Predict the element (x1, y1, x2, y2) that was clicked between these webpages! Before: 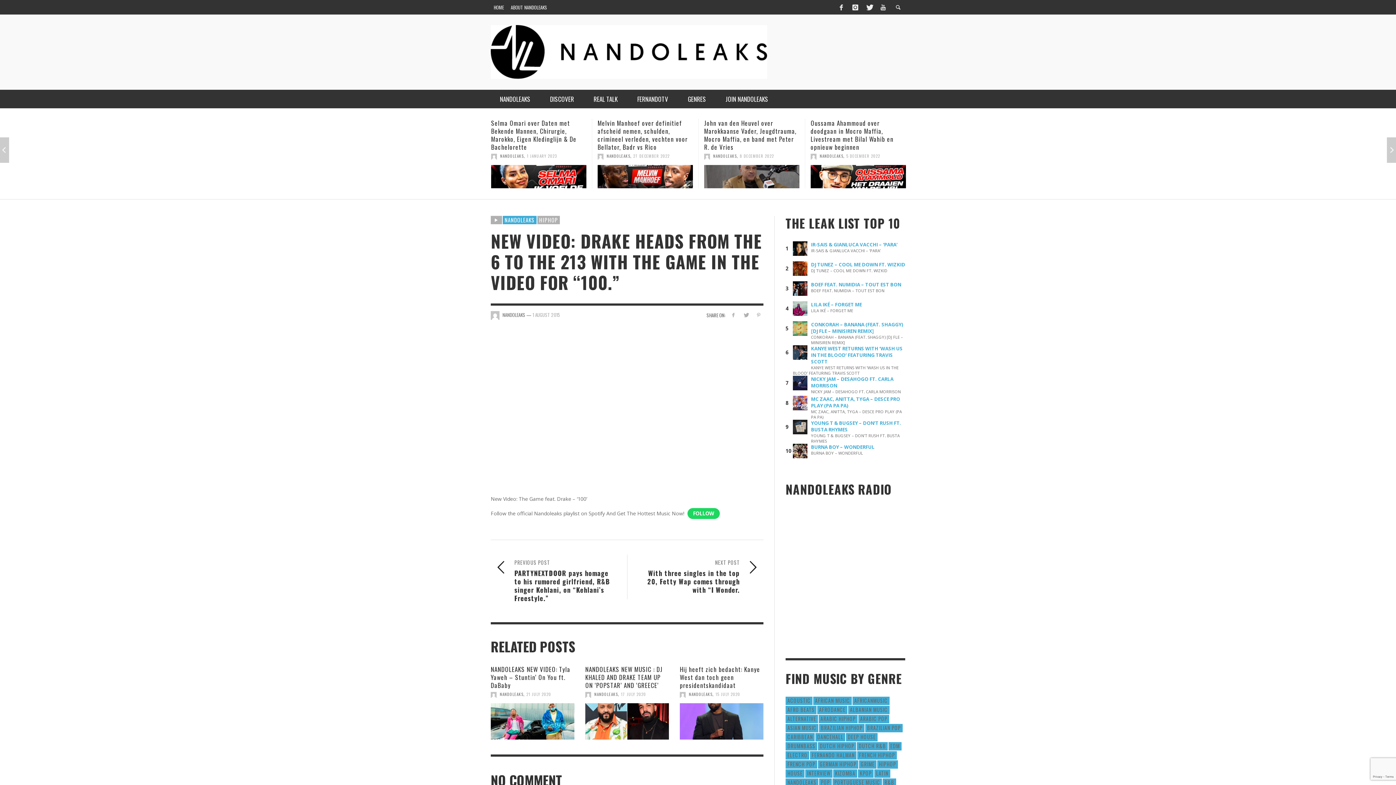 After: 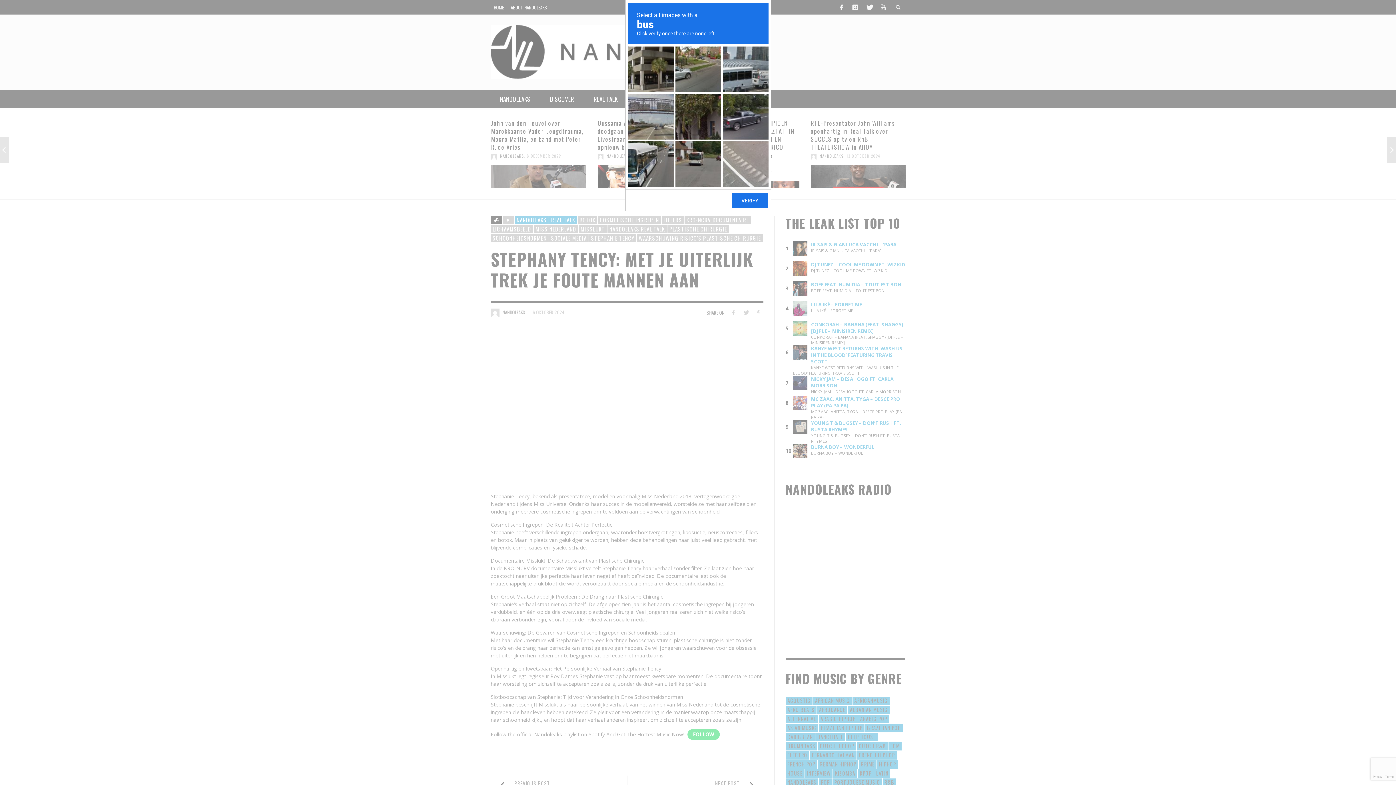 Action: bbox: (740, 137, 772, 142) label: 6 OCTOBER 2024